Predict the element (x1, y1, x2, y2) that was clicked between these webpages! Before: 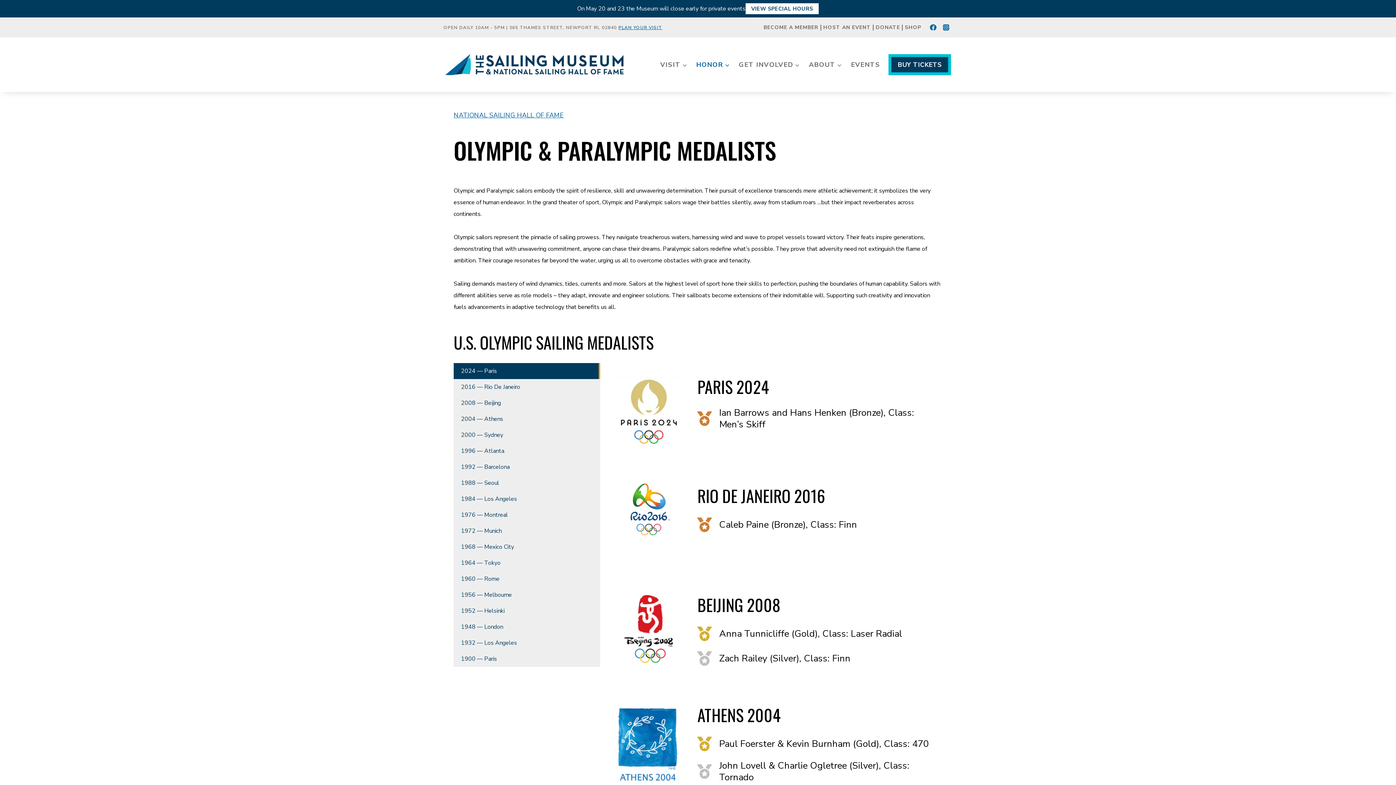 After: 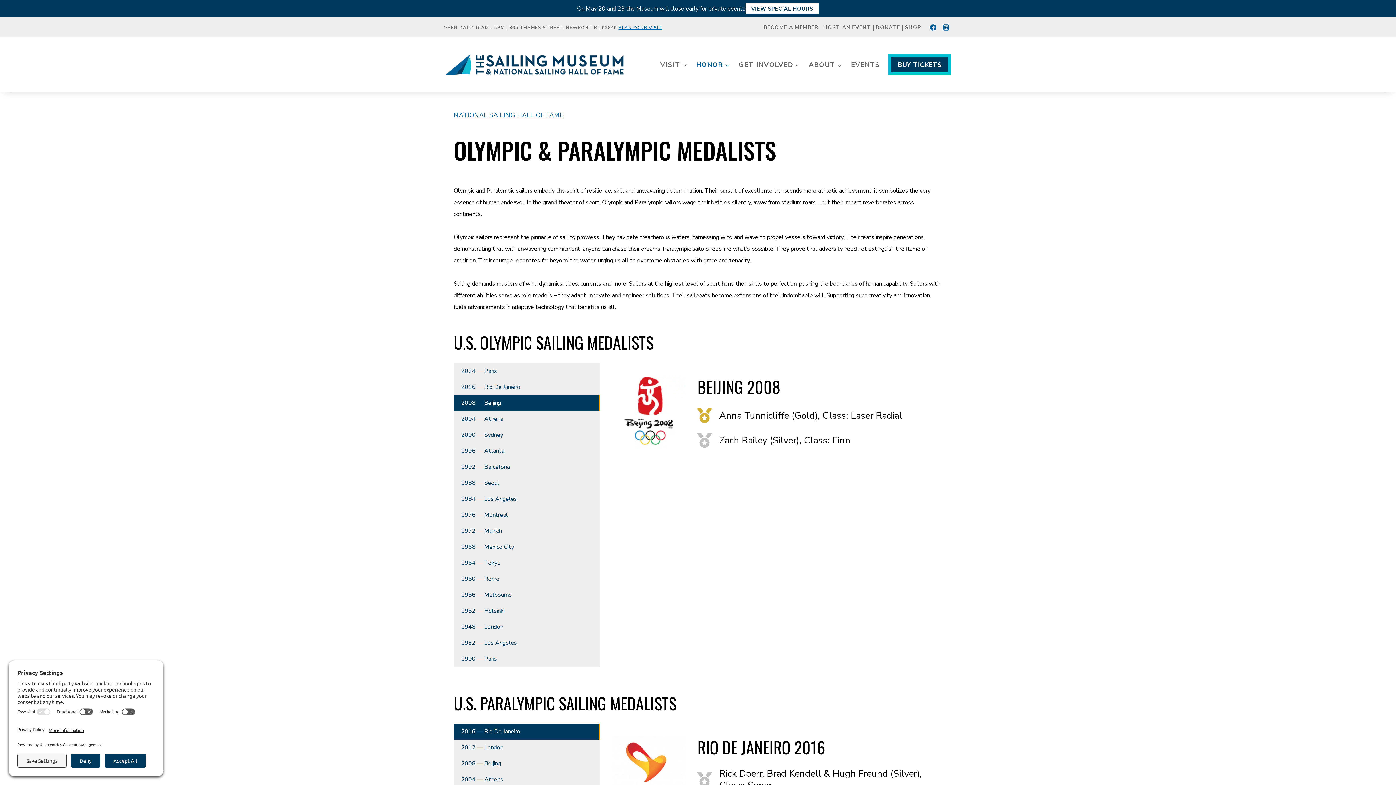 Action: label: 2008 — Beijing bbox: (453, 395, 600, 411)